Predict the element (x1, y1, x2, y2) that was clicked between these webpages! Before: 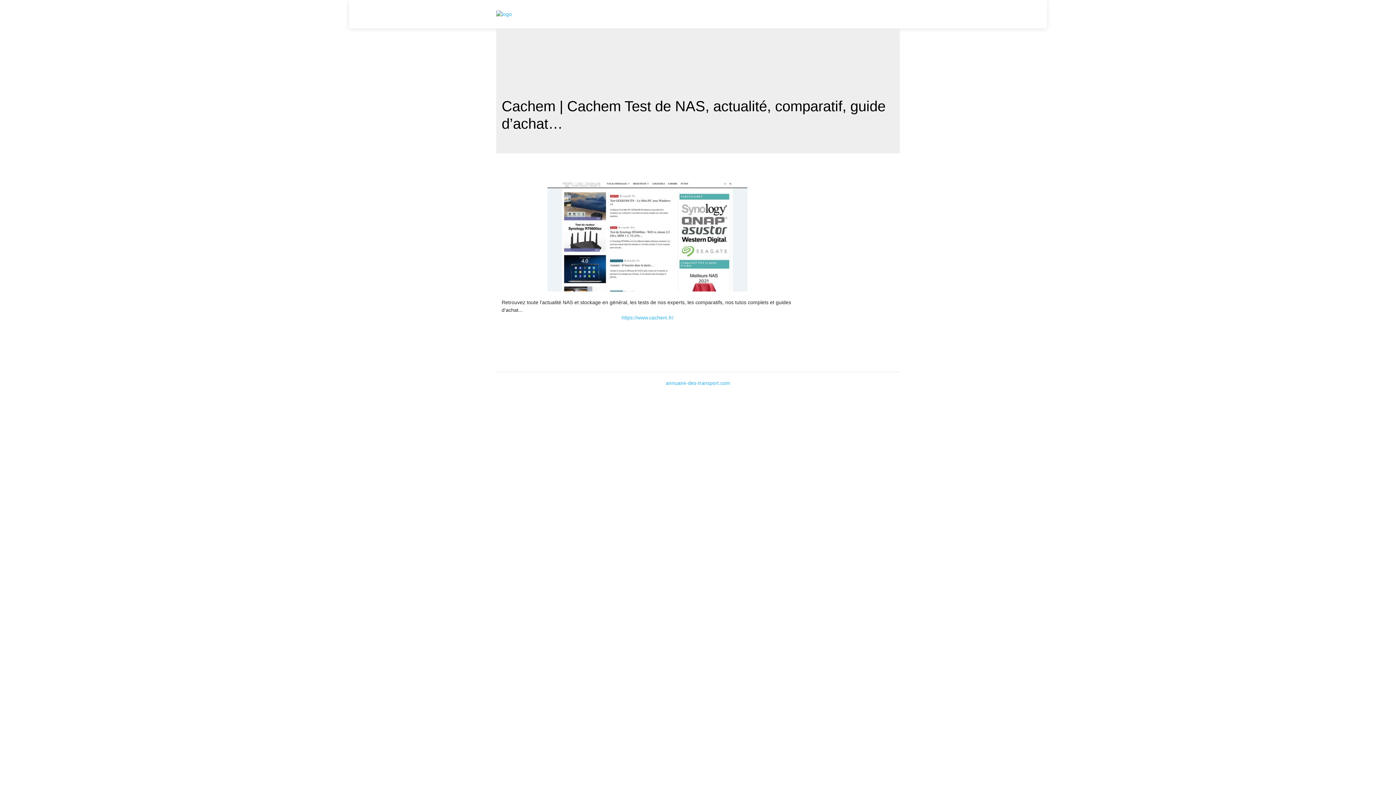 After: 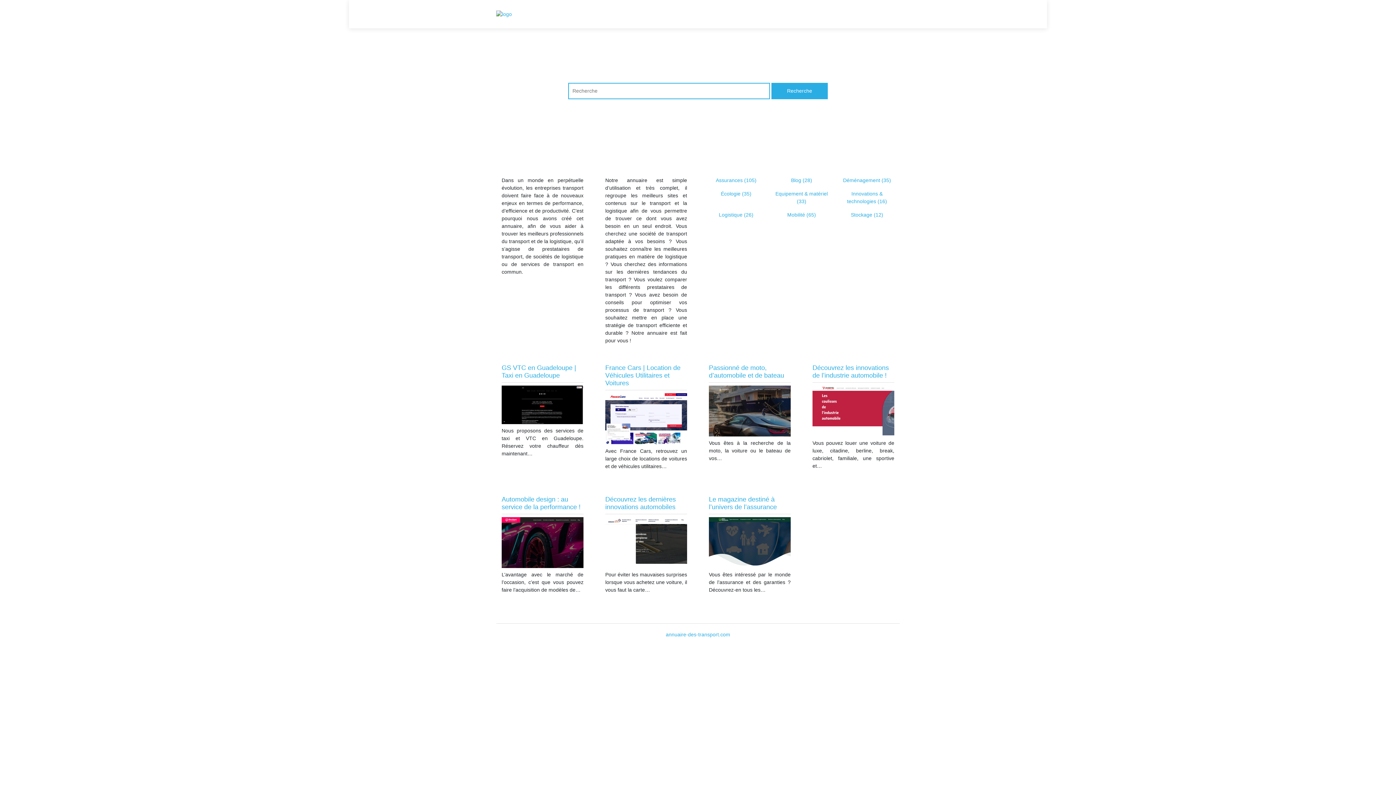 Action: bbox: (496, 10, 512, 18)